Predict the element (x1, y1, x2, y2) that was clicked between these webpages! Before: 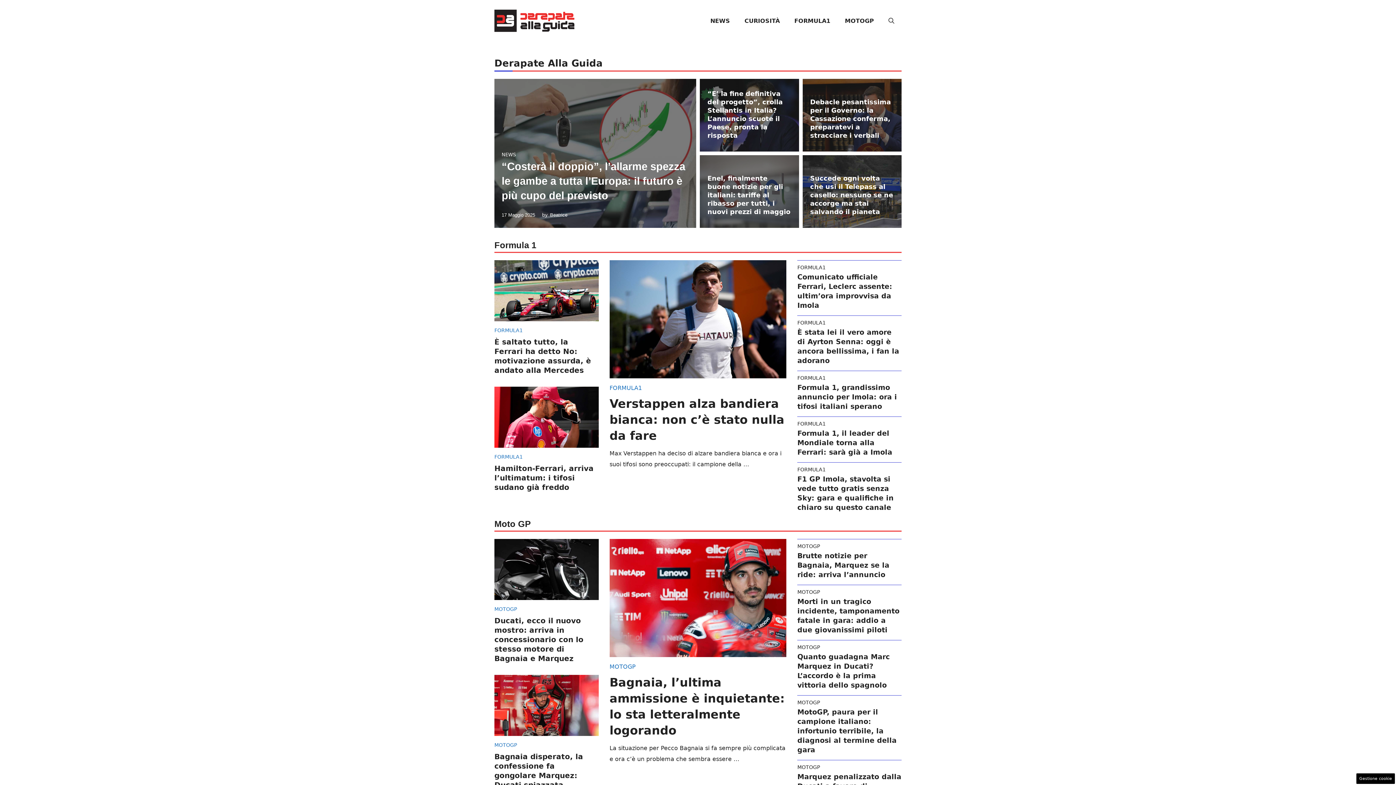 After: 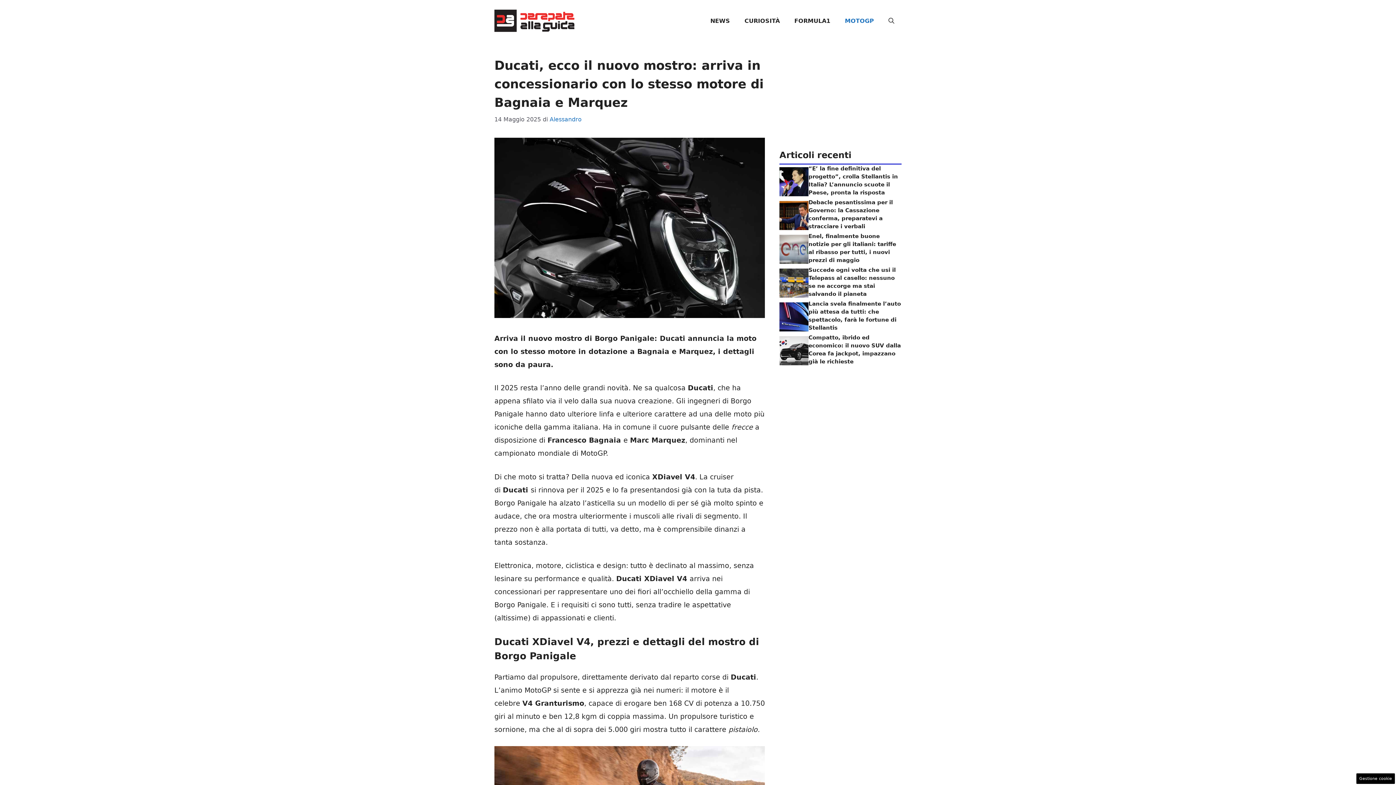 Action: bbox: (494, 565, 598, 573)